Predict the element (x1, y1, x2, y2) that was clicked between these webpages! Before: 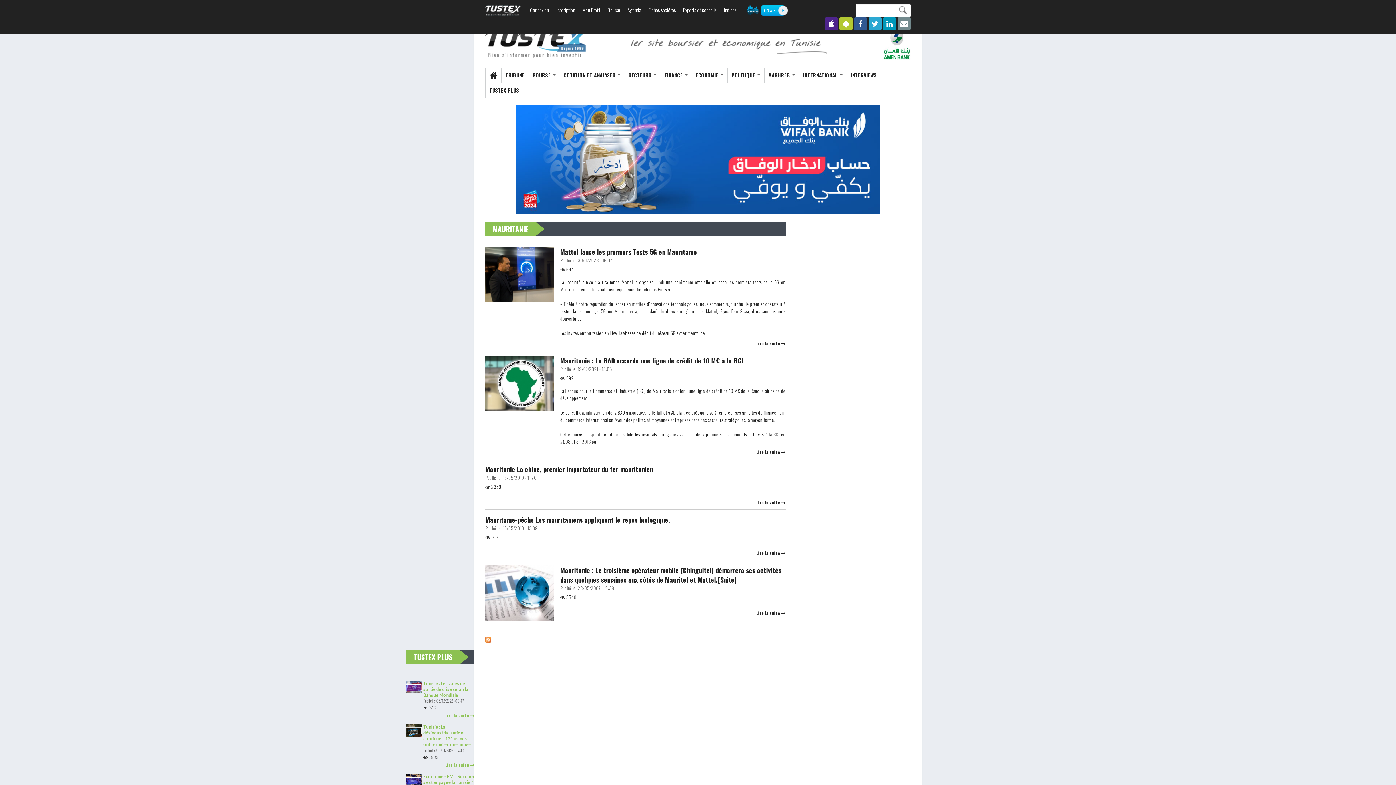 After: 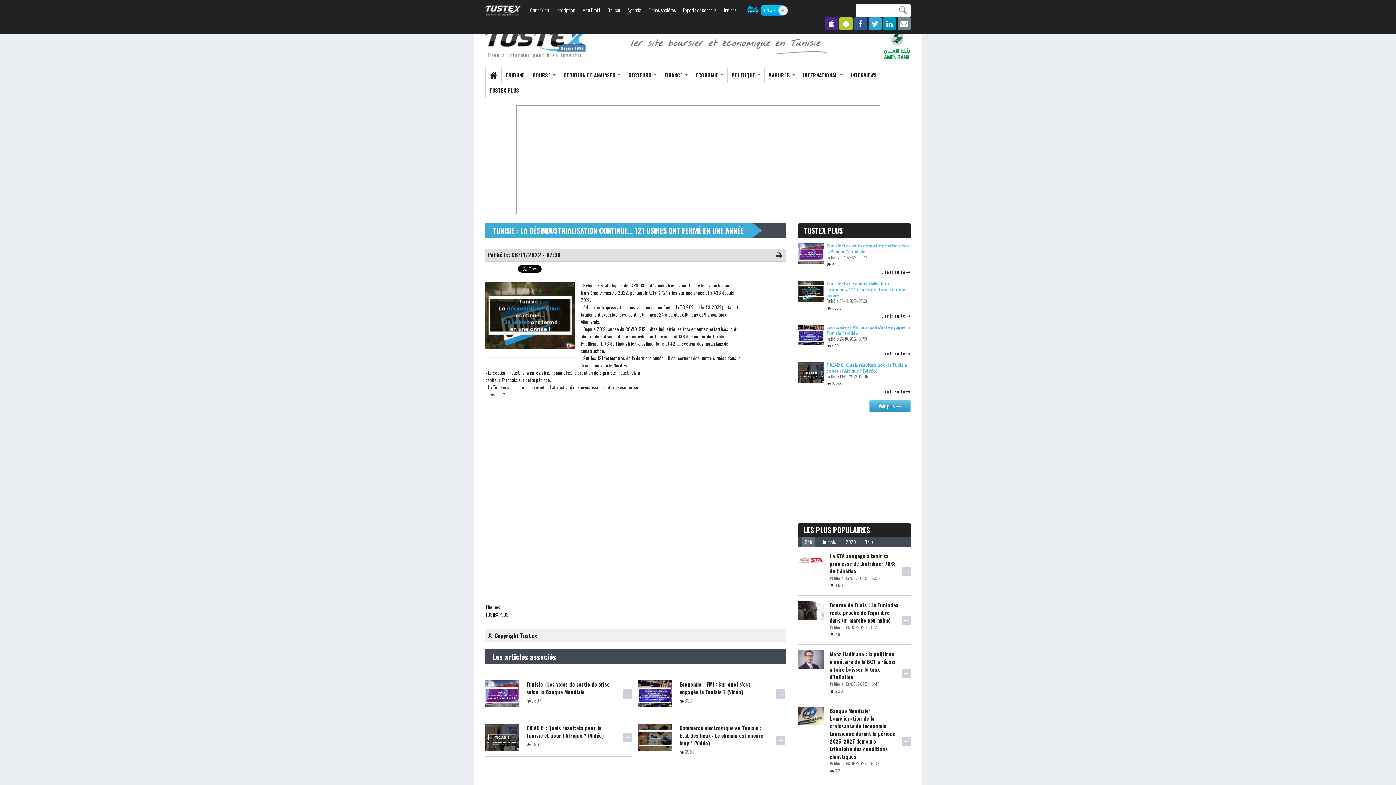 Action: bbox: (445, 660, 474, 666) label: Lire la suite 